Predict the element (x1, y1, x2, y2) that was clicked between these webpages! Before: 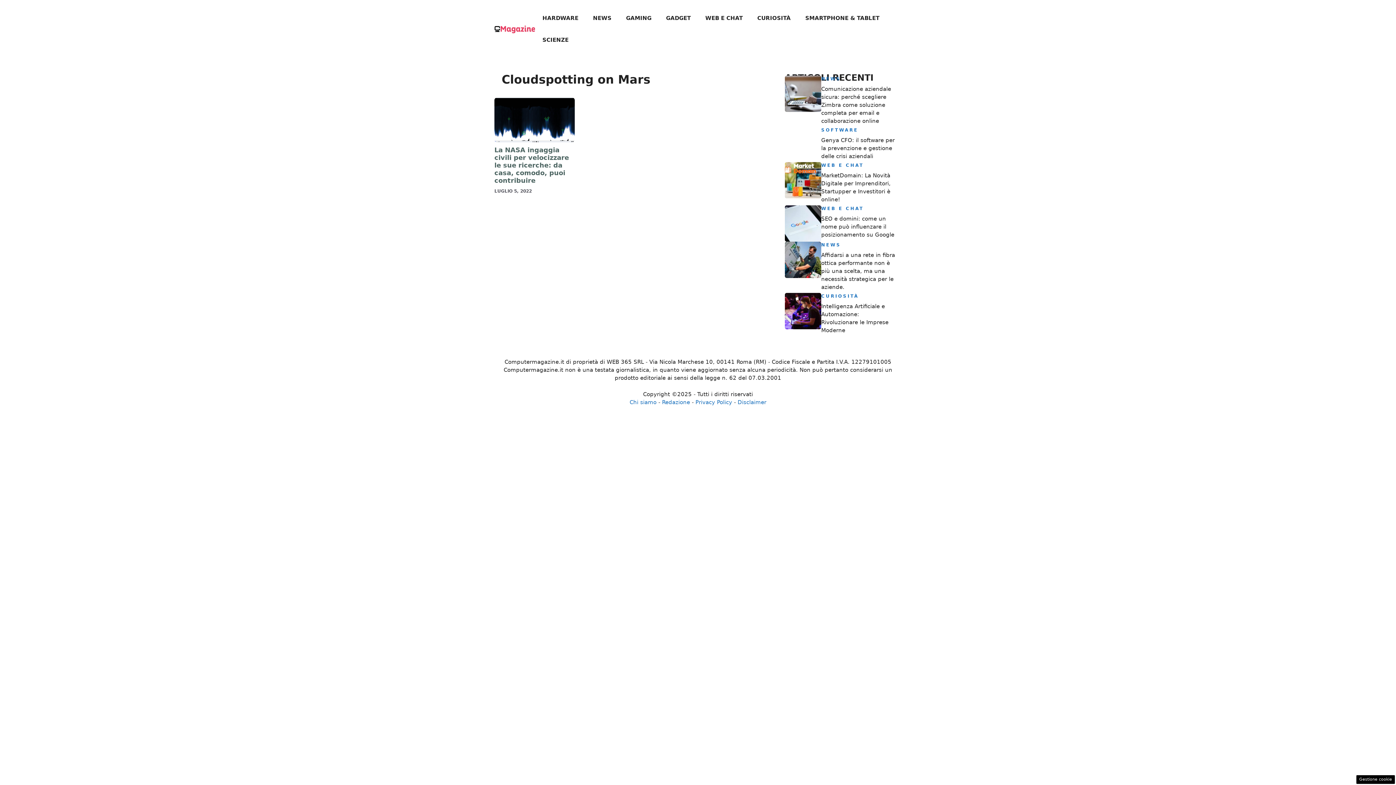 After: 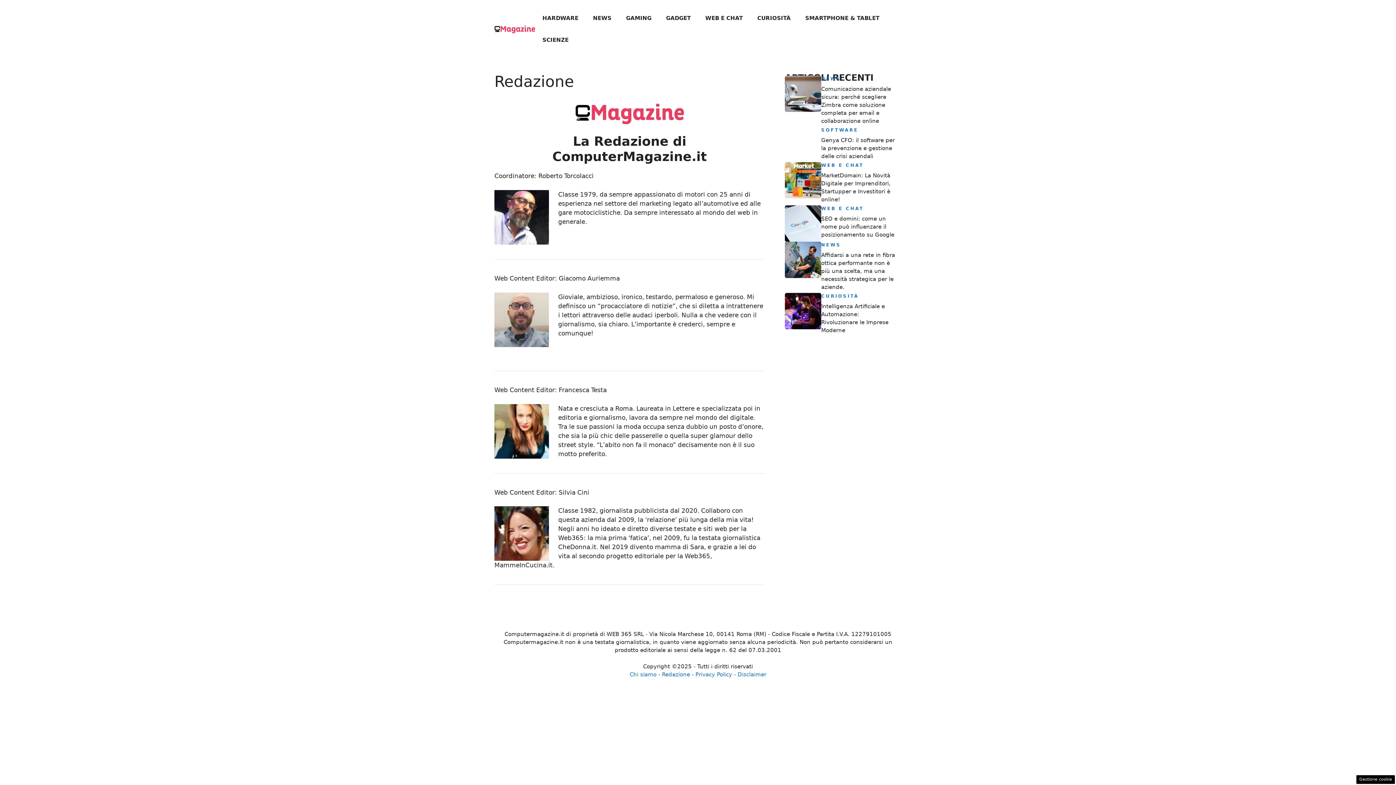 Action: label: Redazione bbox: (662, 399, 690, 405)